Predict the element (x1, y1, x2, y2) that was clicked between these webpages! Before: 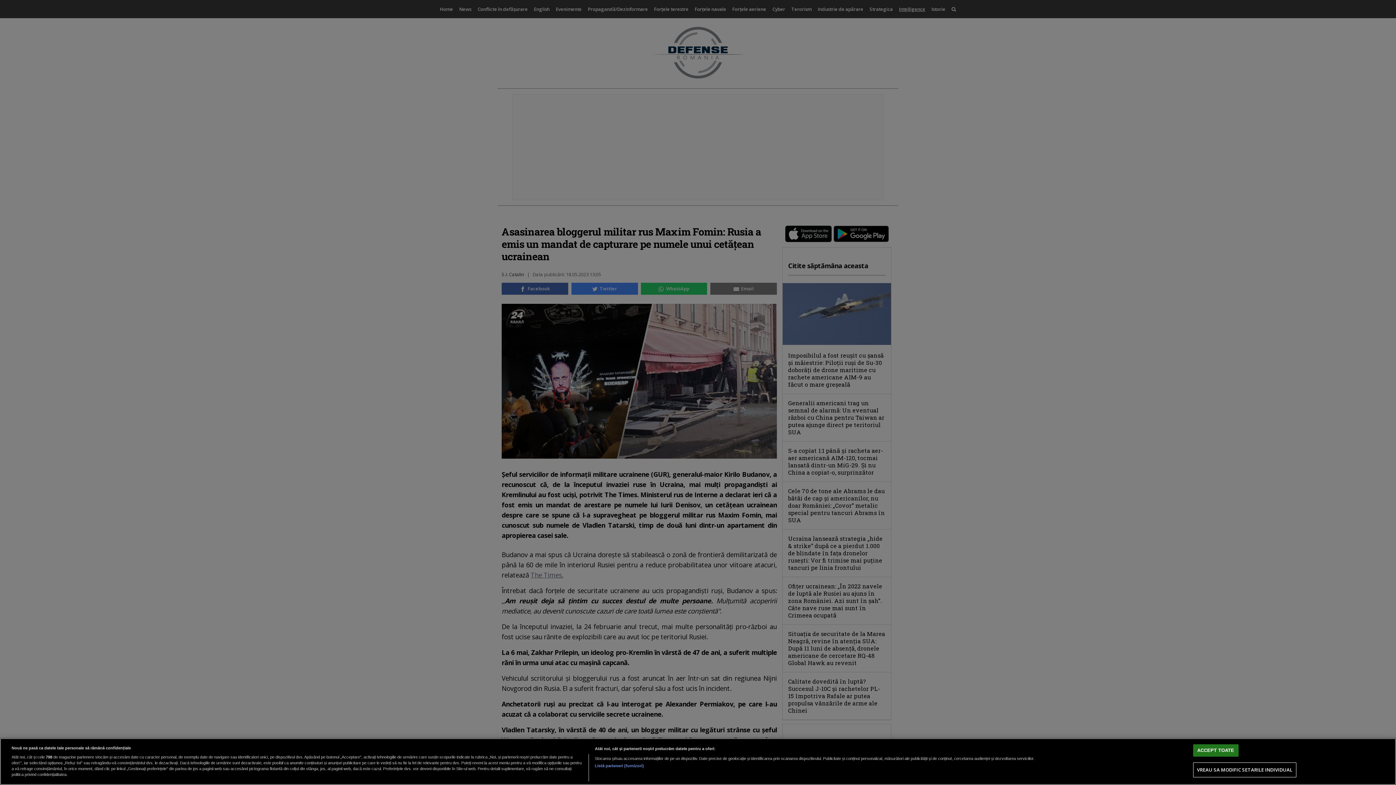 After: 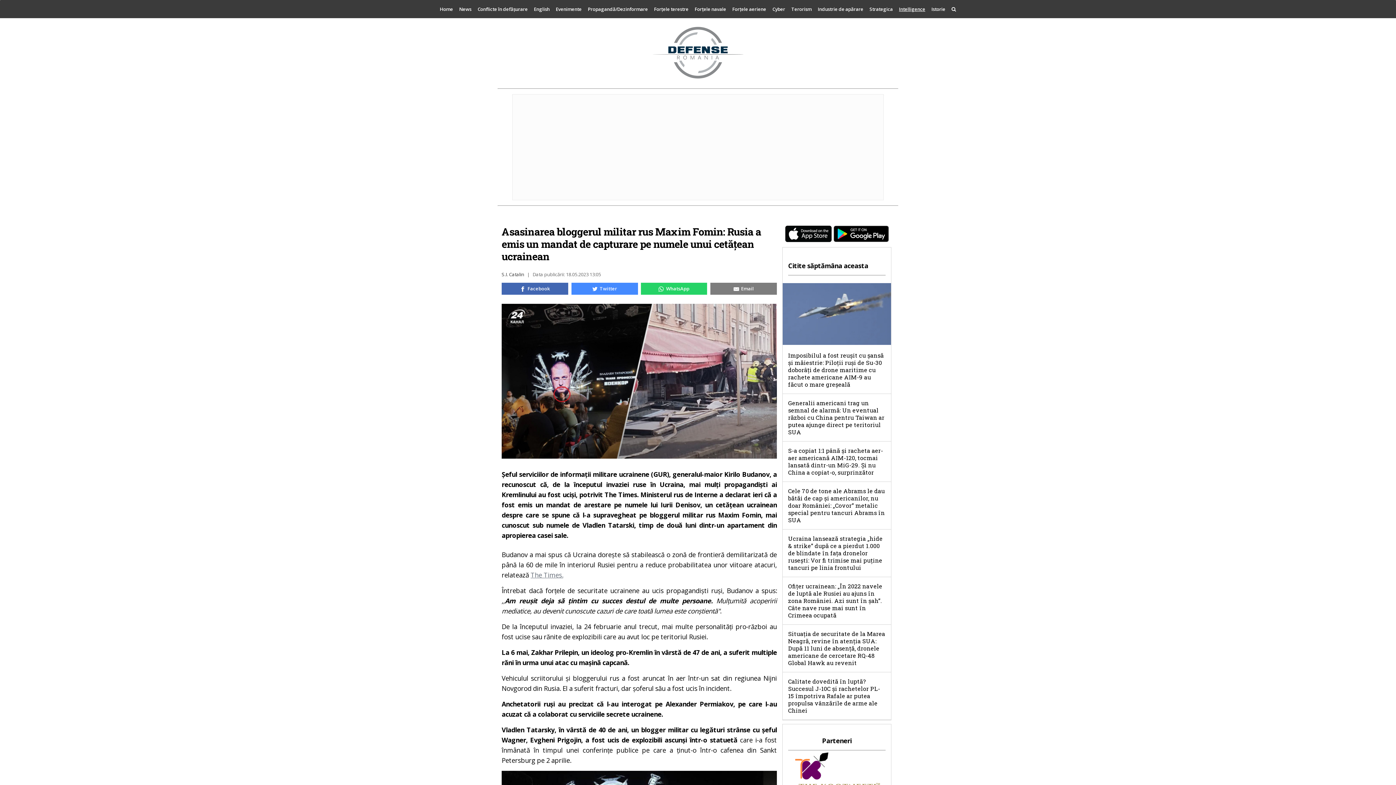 Action: bbox: (1193, 744, 1238, 757) label: ACCEPT TOATE